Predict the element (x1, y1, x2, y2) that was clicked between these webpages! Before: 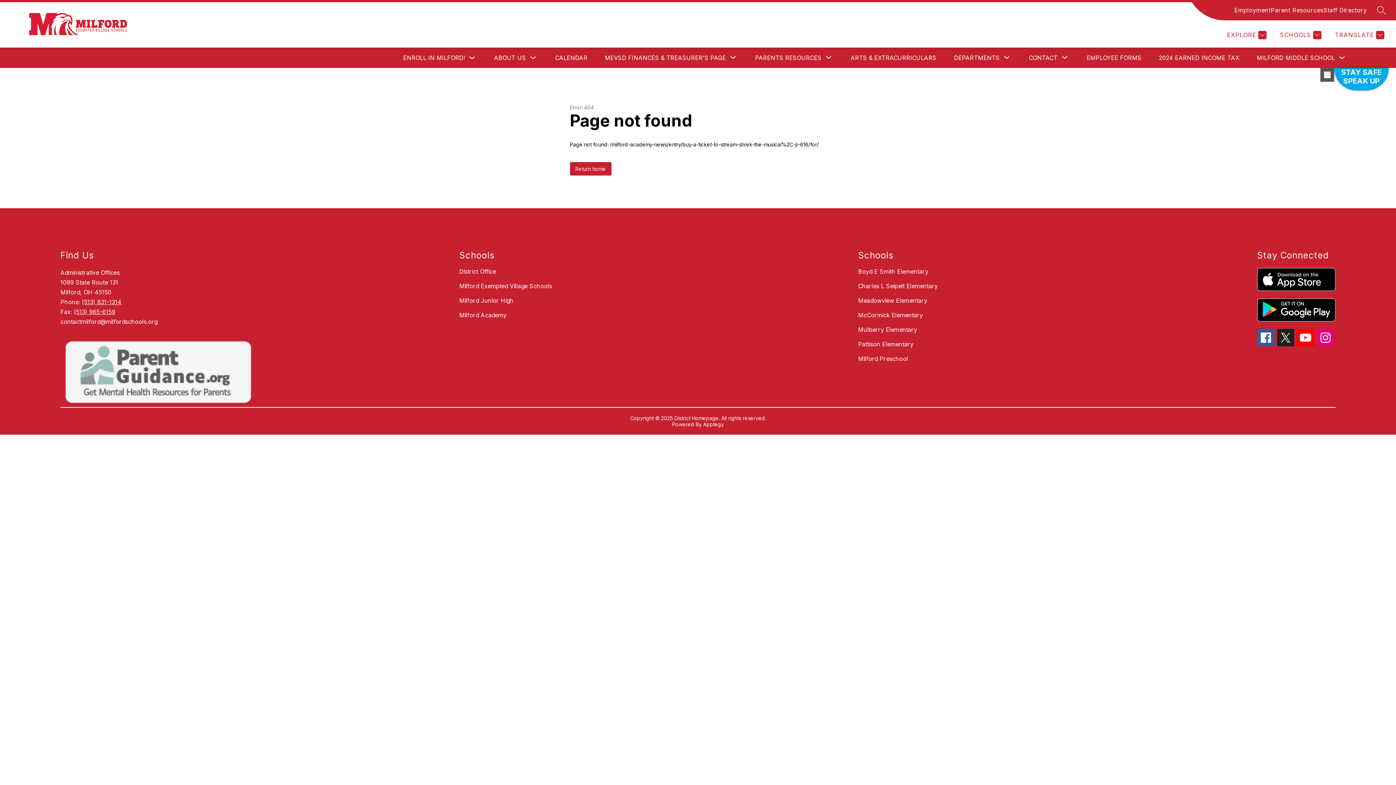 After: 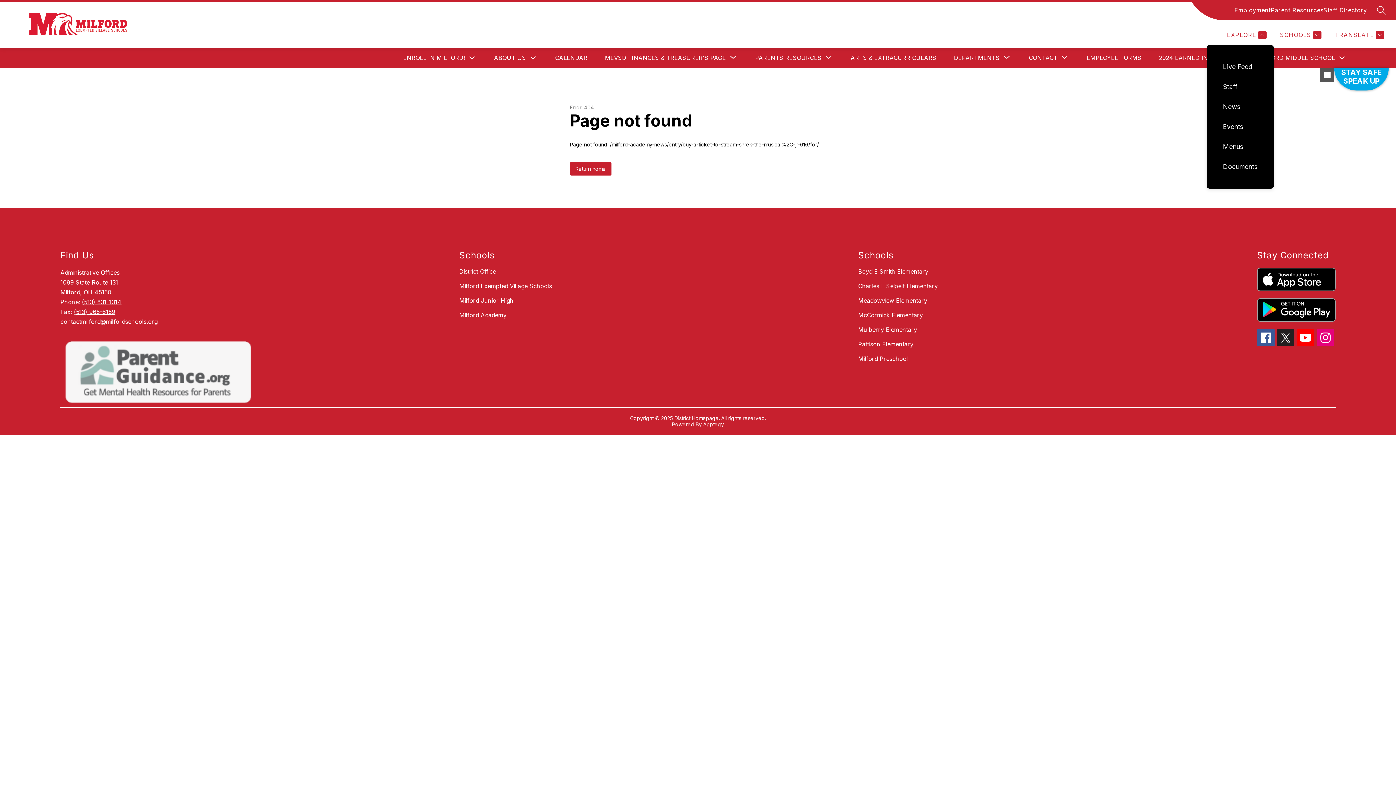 Action: bbox: (1225, 30, 1266, 39) label: EXPLORE